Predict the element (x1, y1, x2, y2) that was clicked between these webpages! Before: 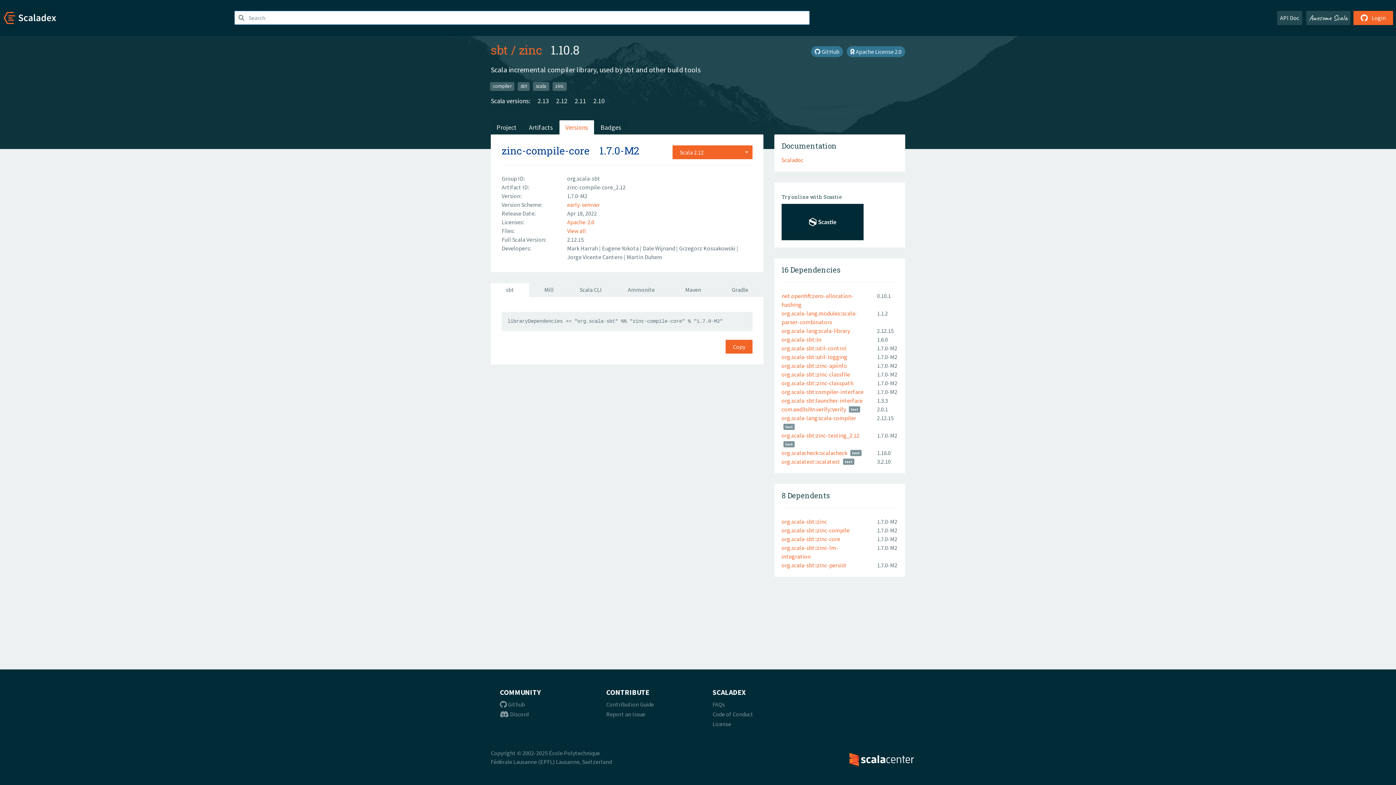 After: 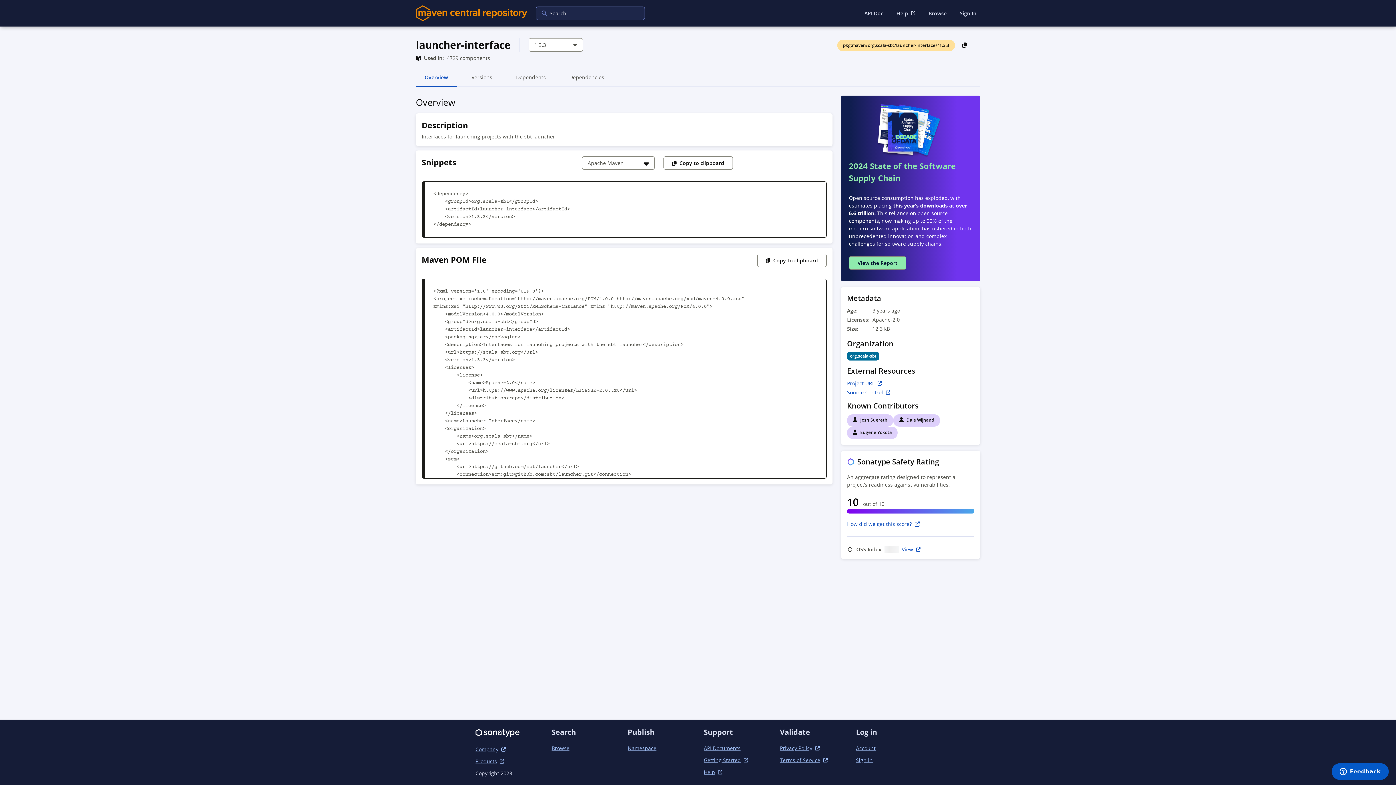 Action: bbox: (781, 397, 862, 404) label: org.scala-sbt:launcher-interface